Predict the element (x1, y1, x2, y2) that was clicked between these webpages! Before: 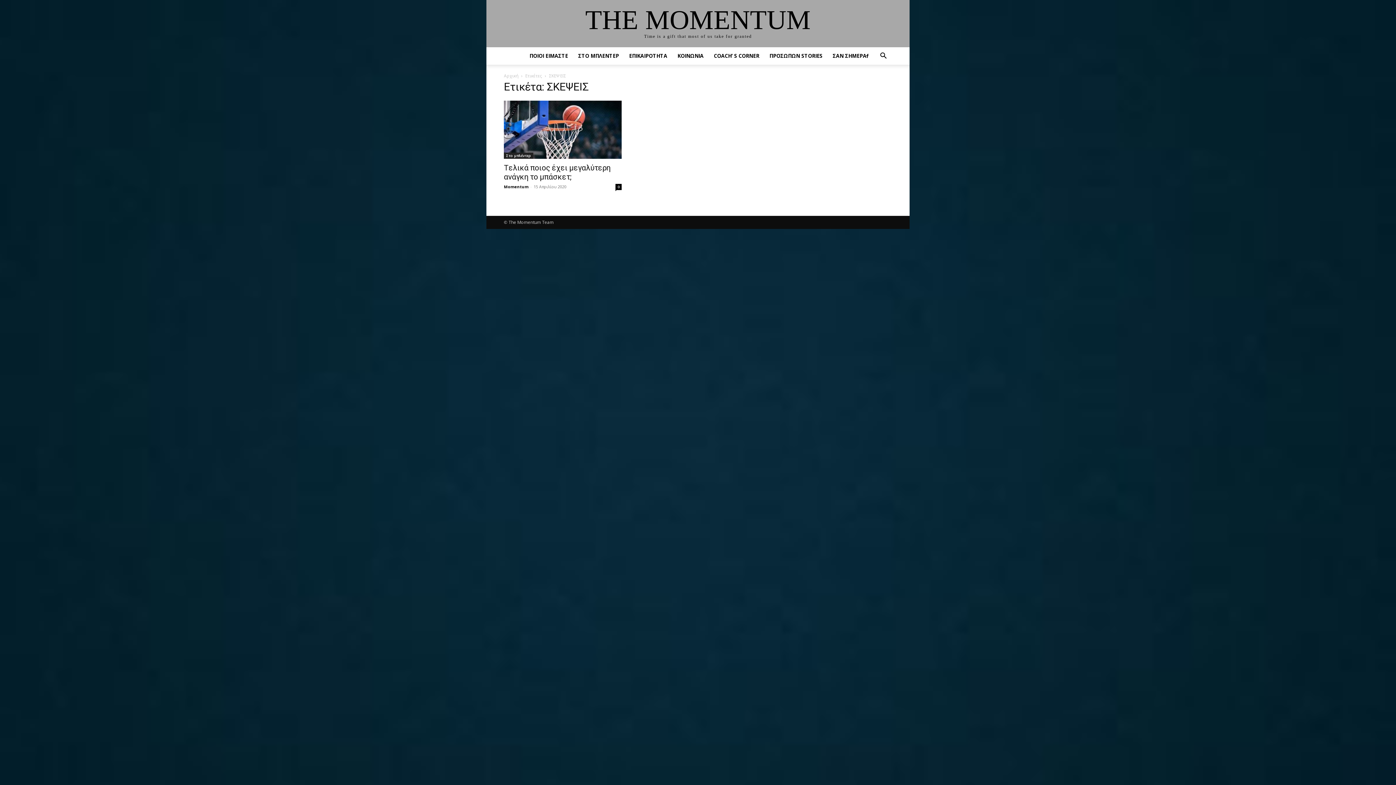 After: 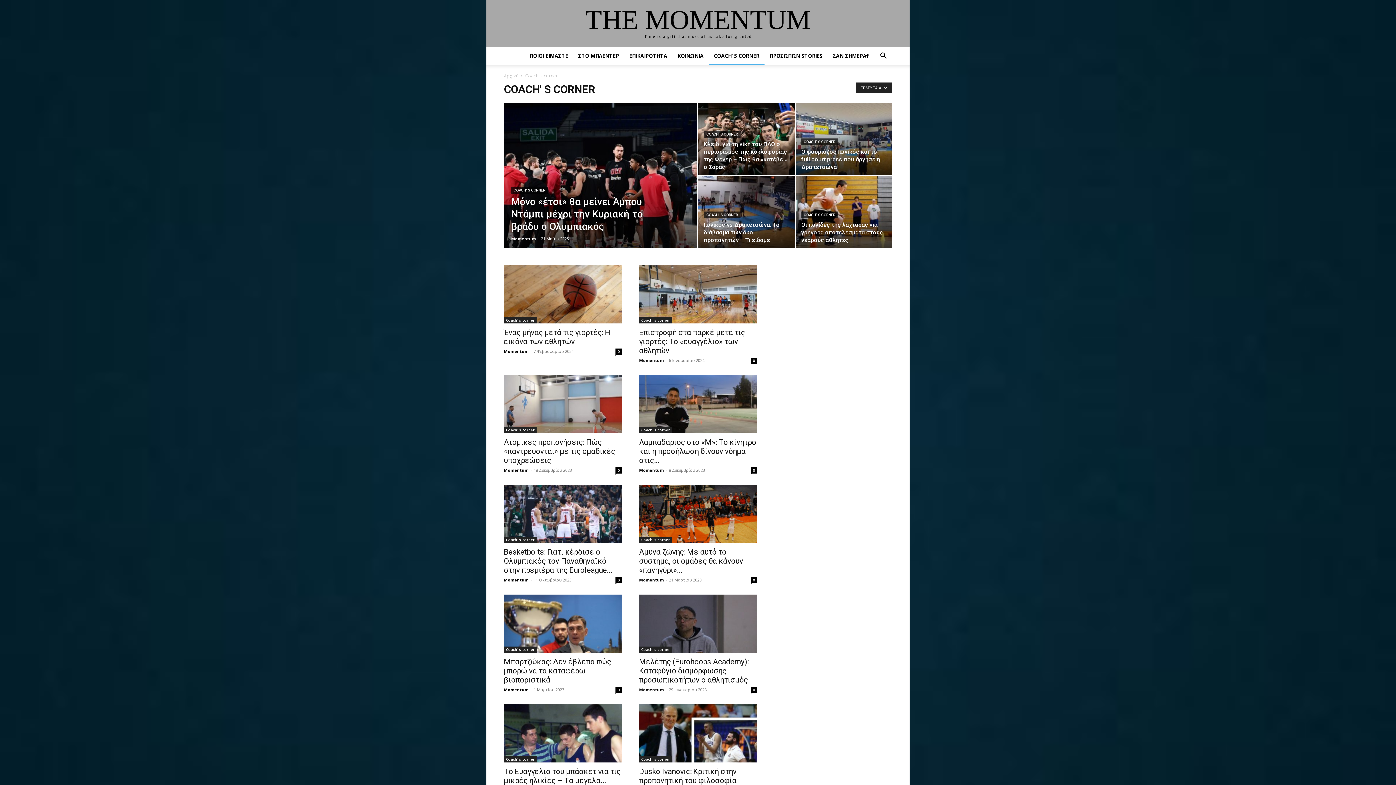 Action: bbox: (708, 47, 764, 64) label: COACH’ S CORNER